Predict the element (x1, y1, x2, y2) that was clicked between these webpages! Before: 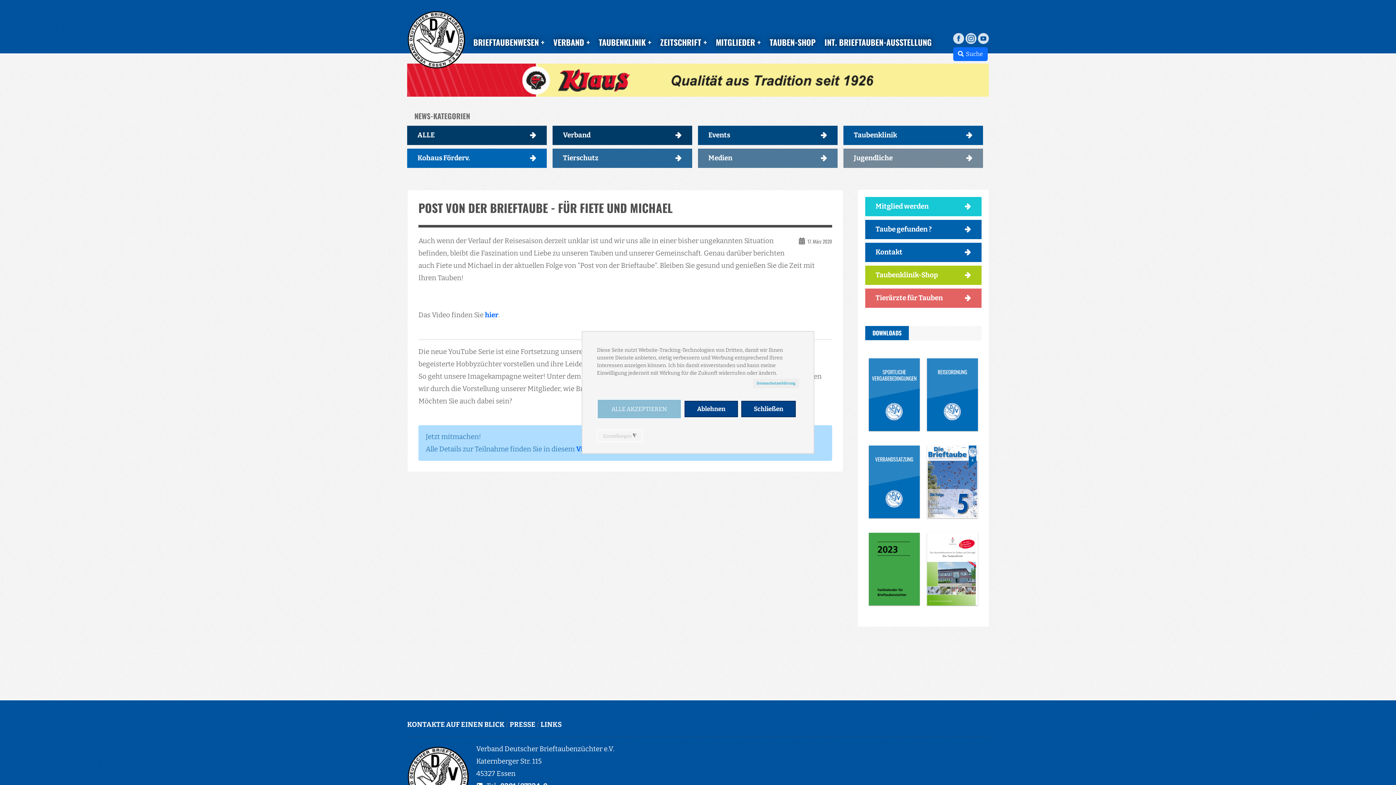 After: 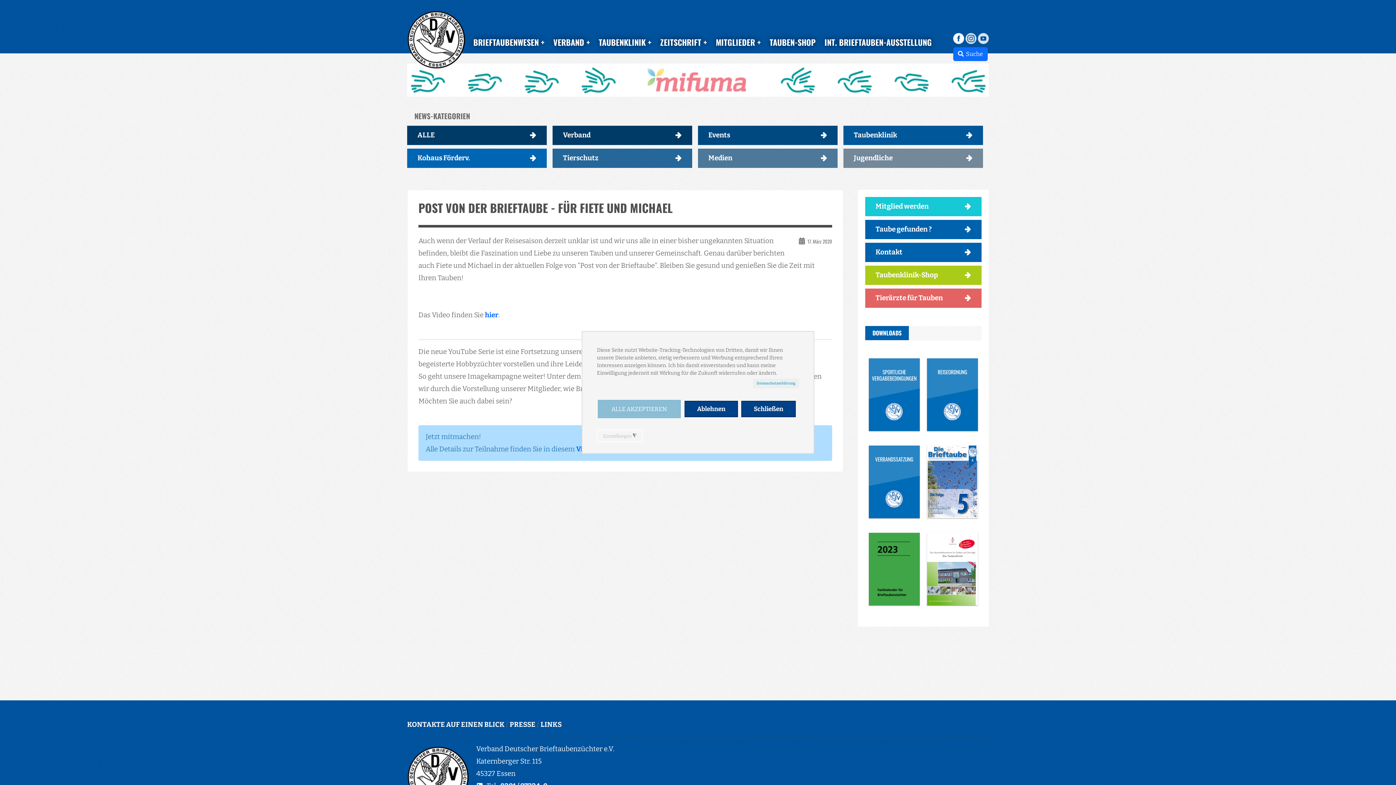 Action: bbox: (953, 33, 964, 42)